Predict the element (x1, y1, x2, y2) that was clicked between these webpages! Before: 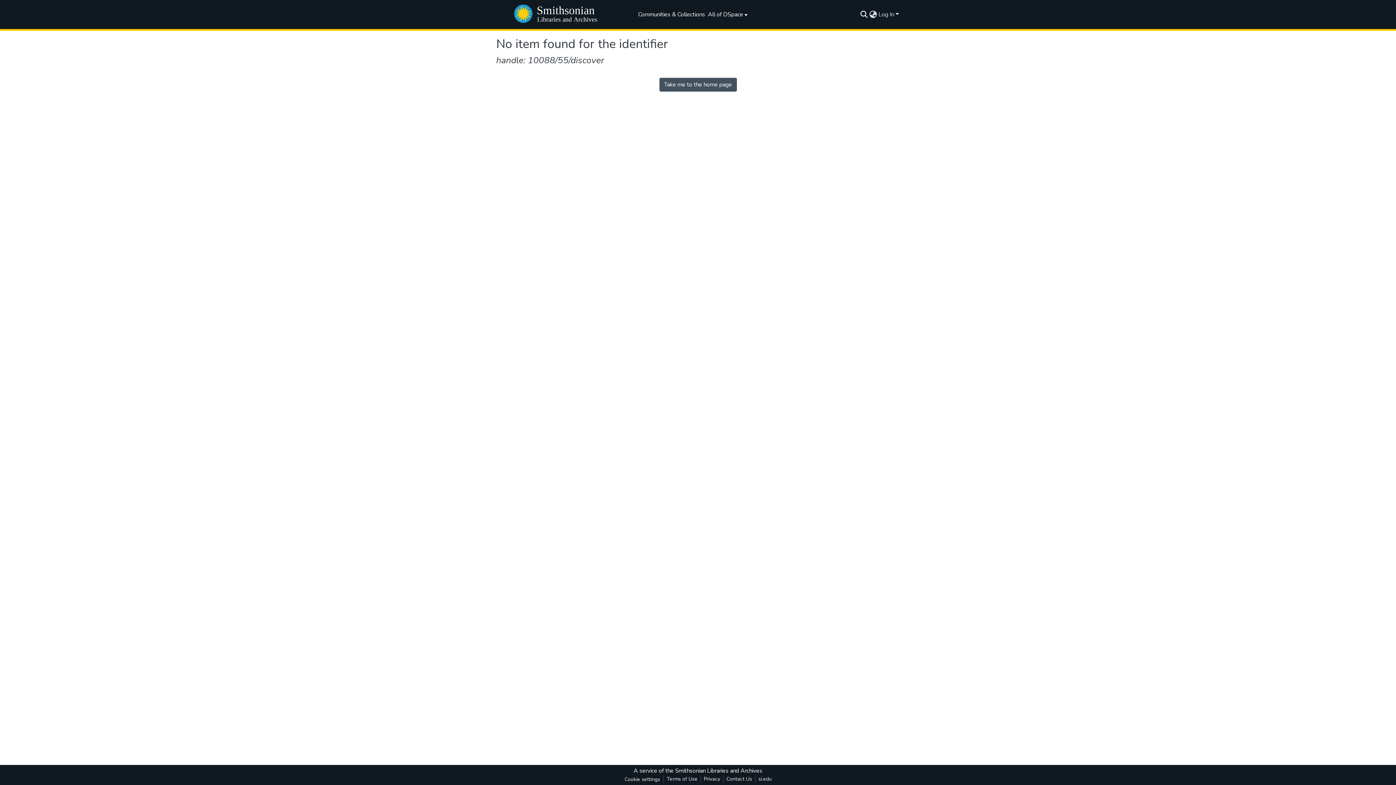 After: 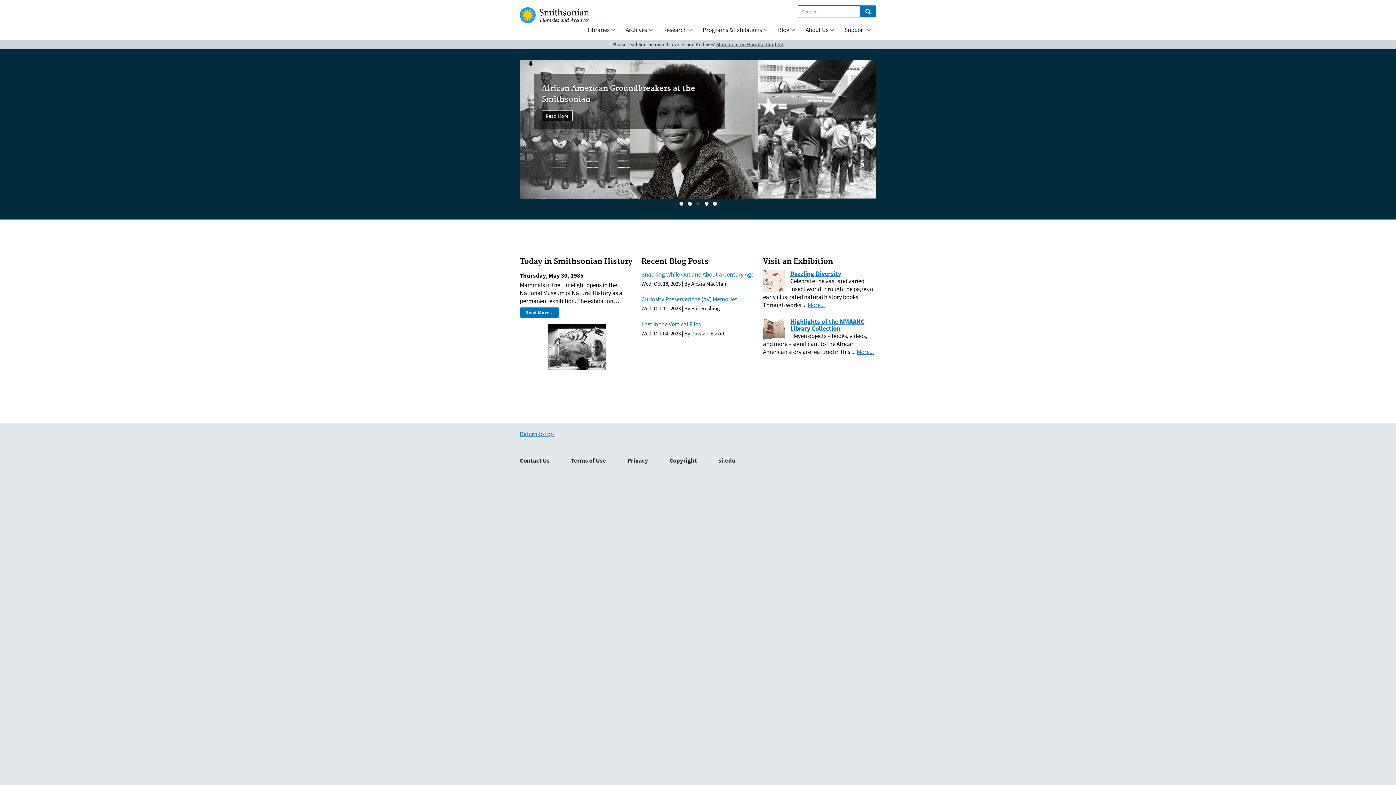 Action: bbox: (675, 767, 762, 775) label: Smithsonian Libraries and Archives